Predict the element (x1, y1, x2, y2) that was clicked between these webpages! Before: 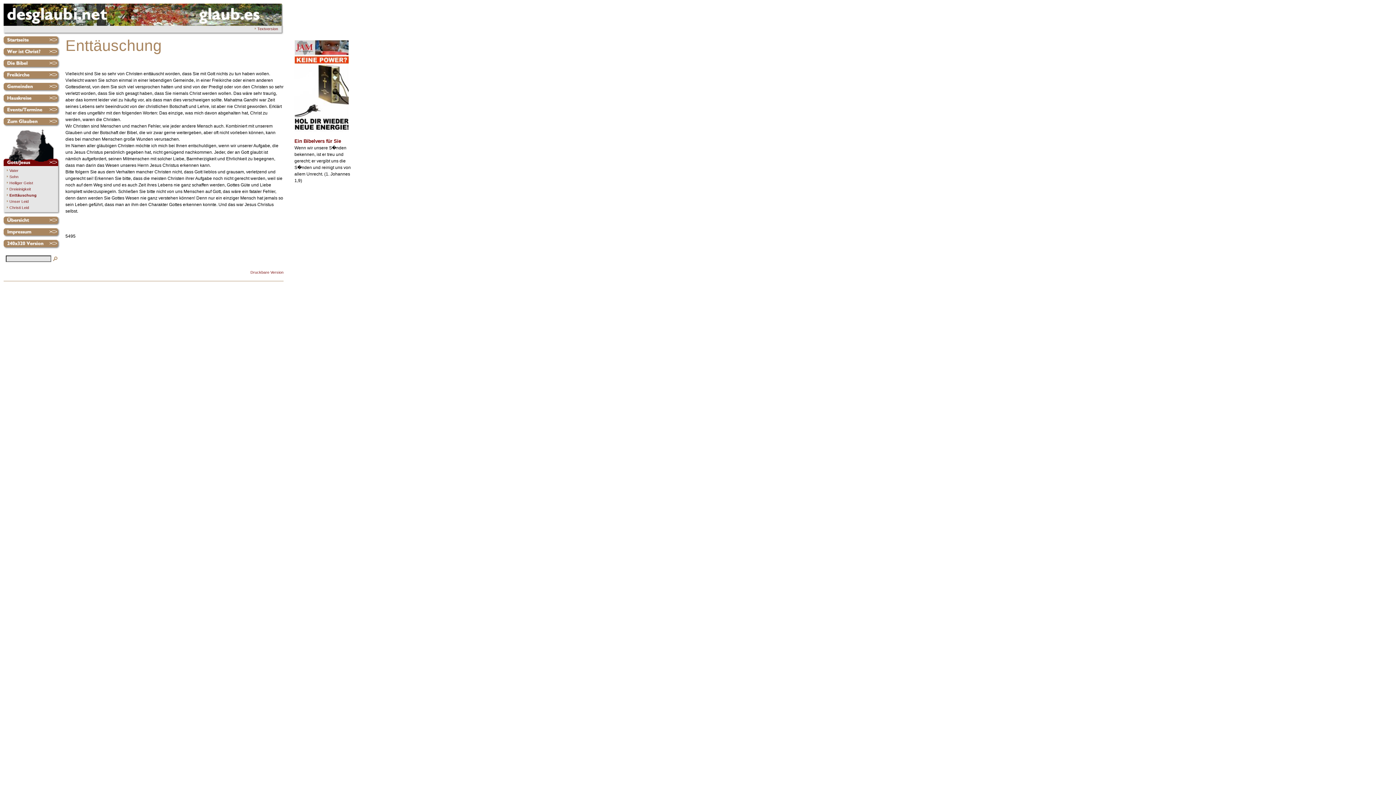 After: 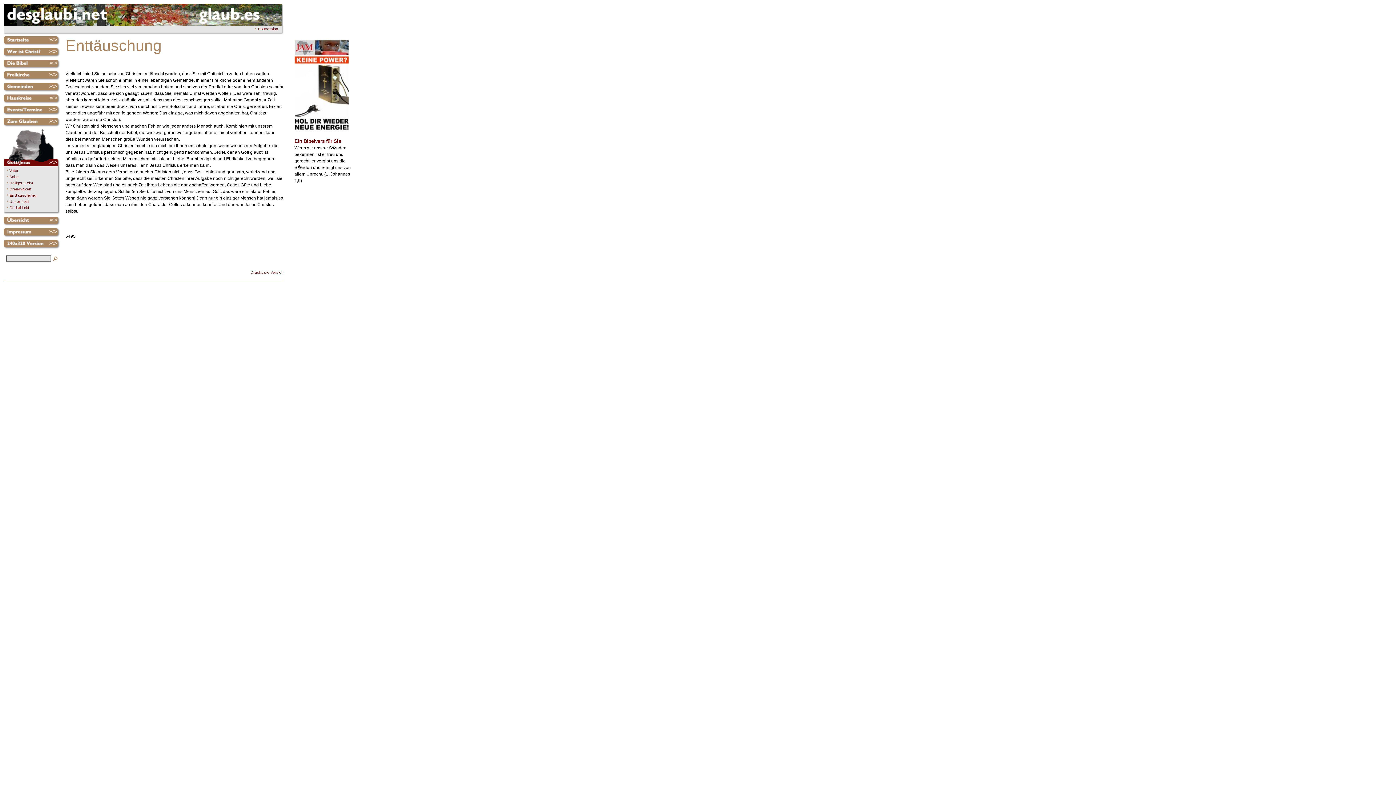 Action: bbox: (250, 270, 283, 274) label: Druckbare Version